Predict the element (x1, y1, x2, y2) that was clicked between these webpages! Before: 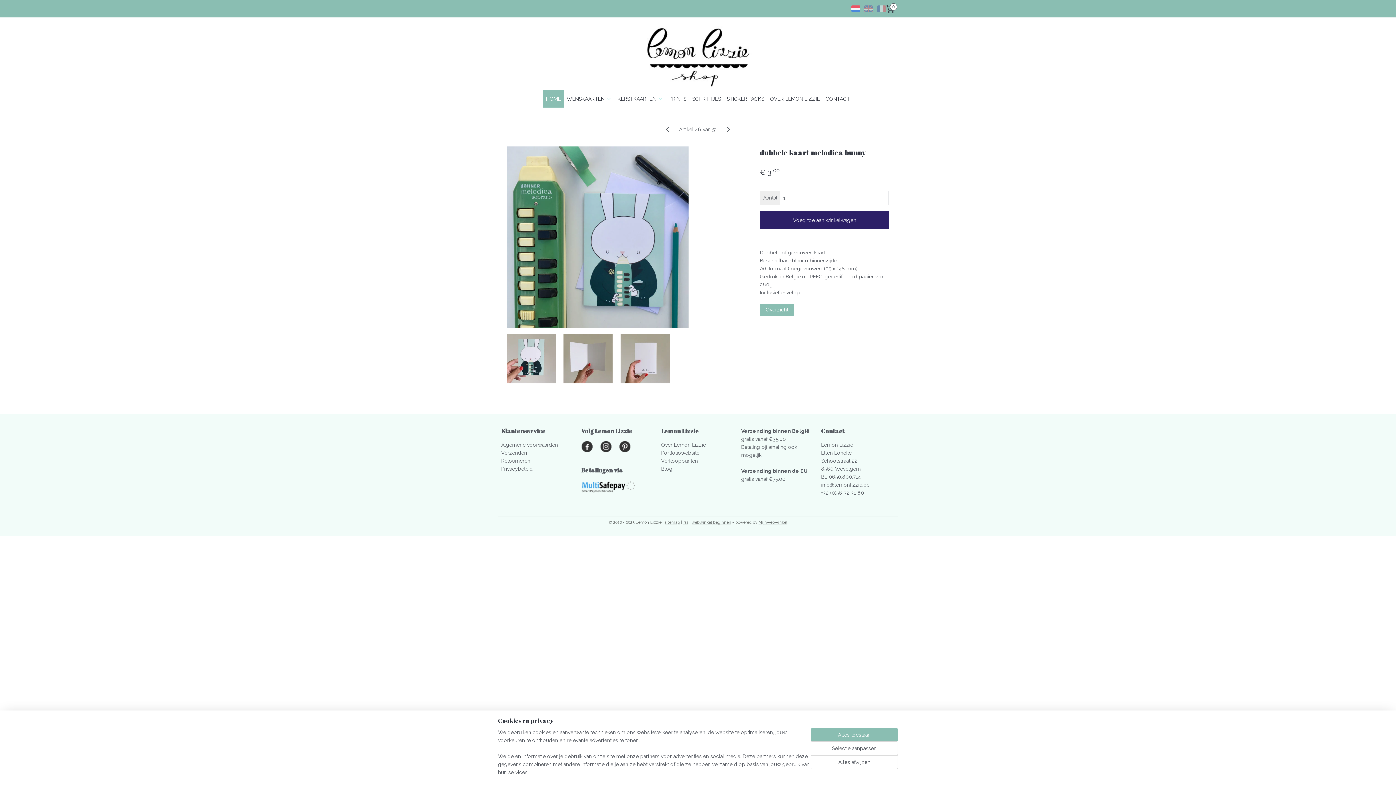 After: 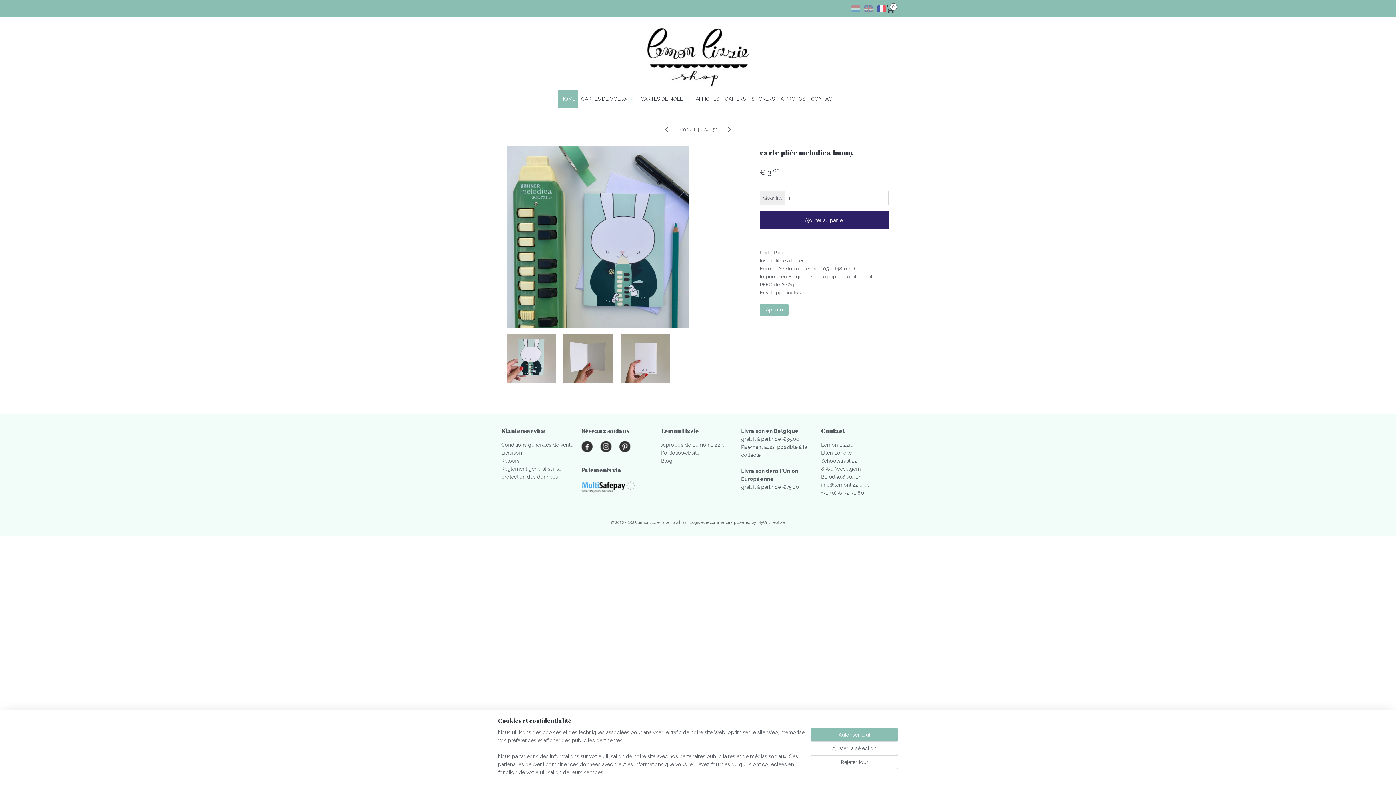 Action: bbox: (877, 5, 886, 11)